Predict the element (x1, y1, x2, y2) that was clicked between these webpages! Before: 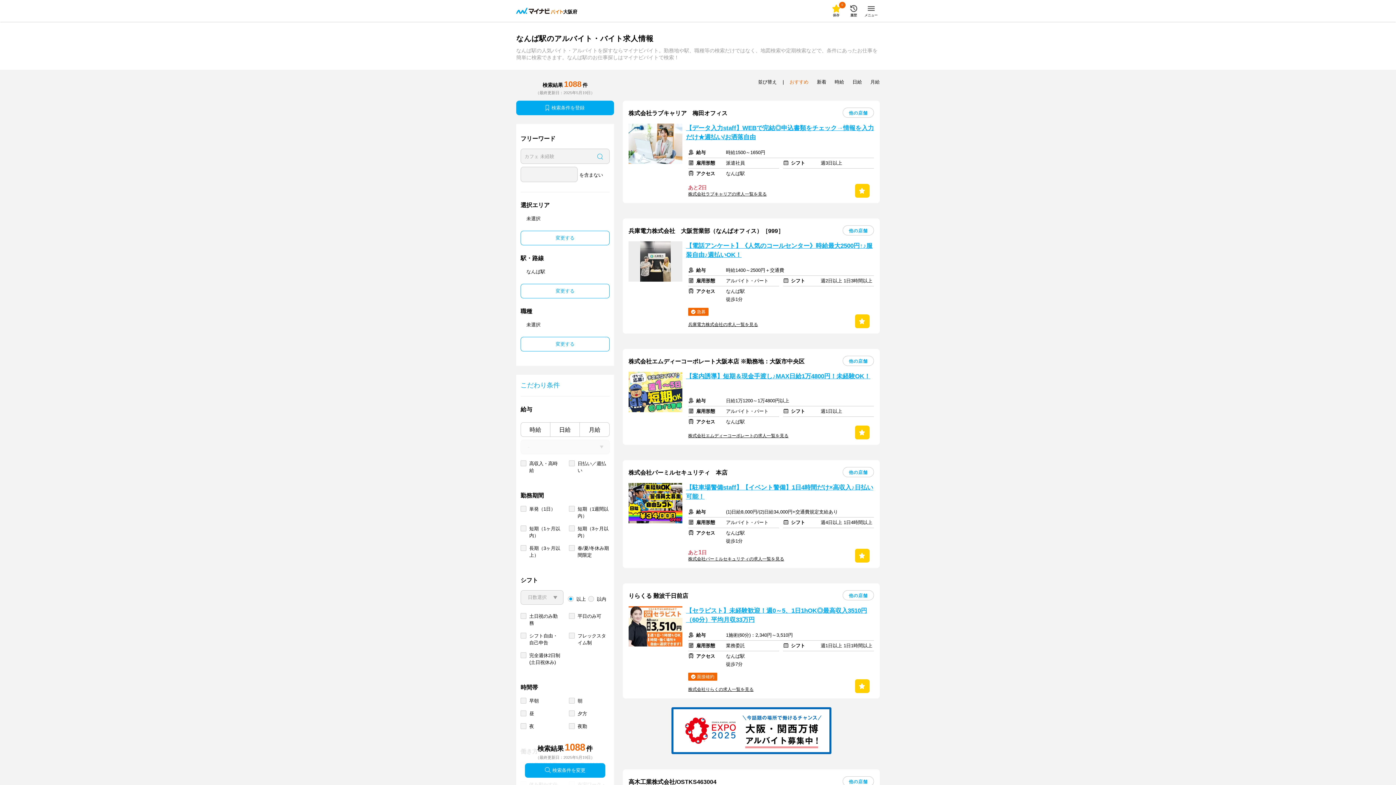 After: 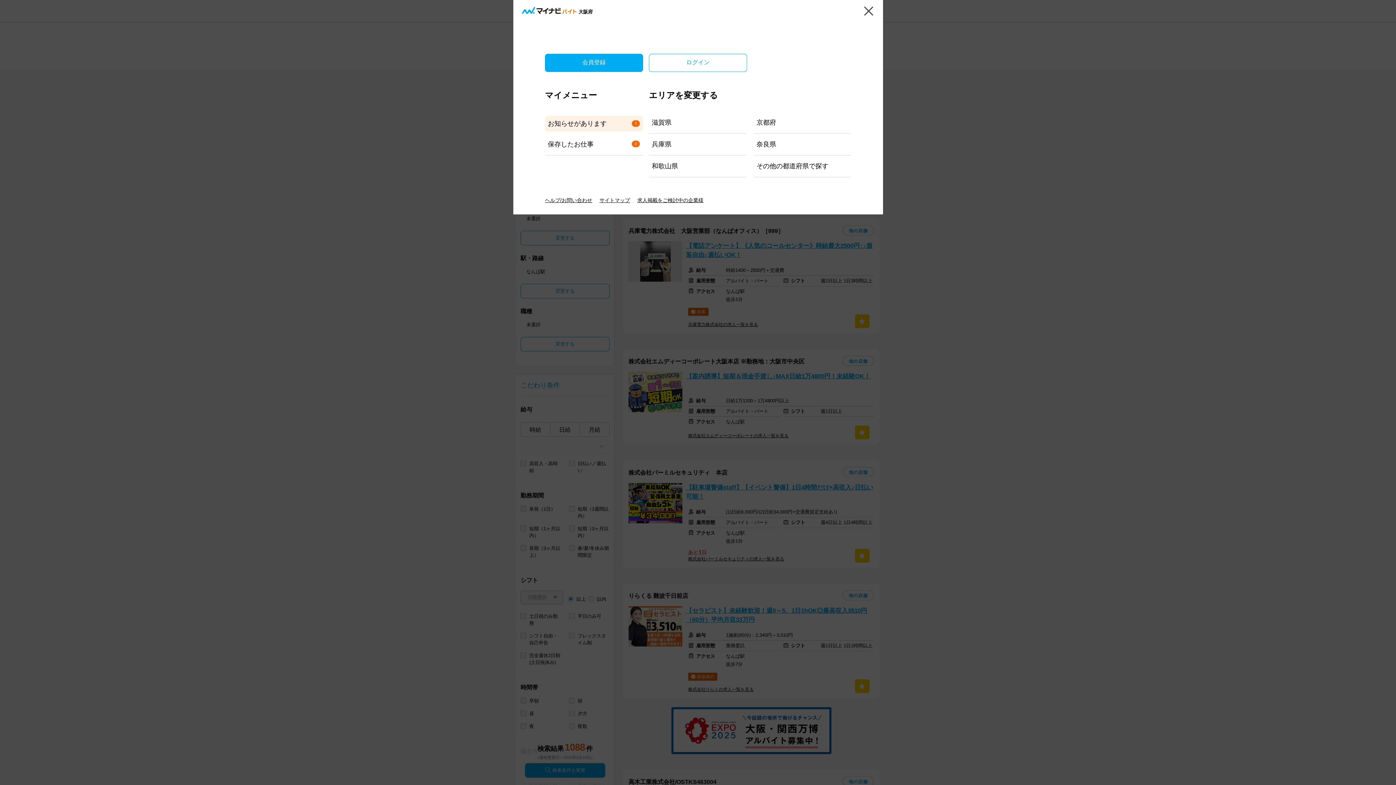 Action: bbox: (862, 2, 880, 19) label: メニュー